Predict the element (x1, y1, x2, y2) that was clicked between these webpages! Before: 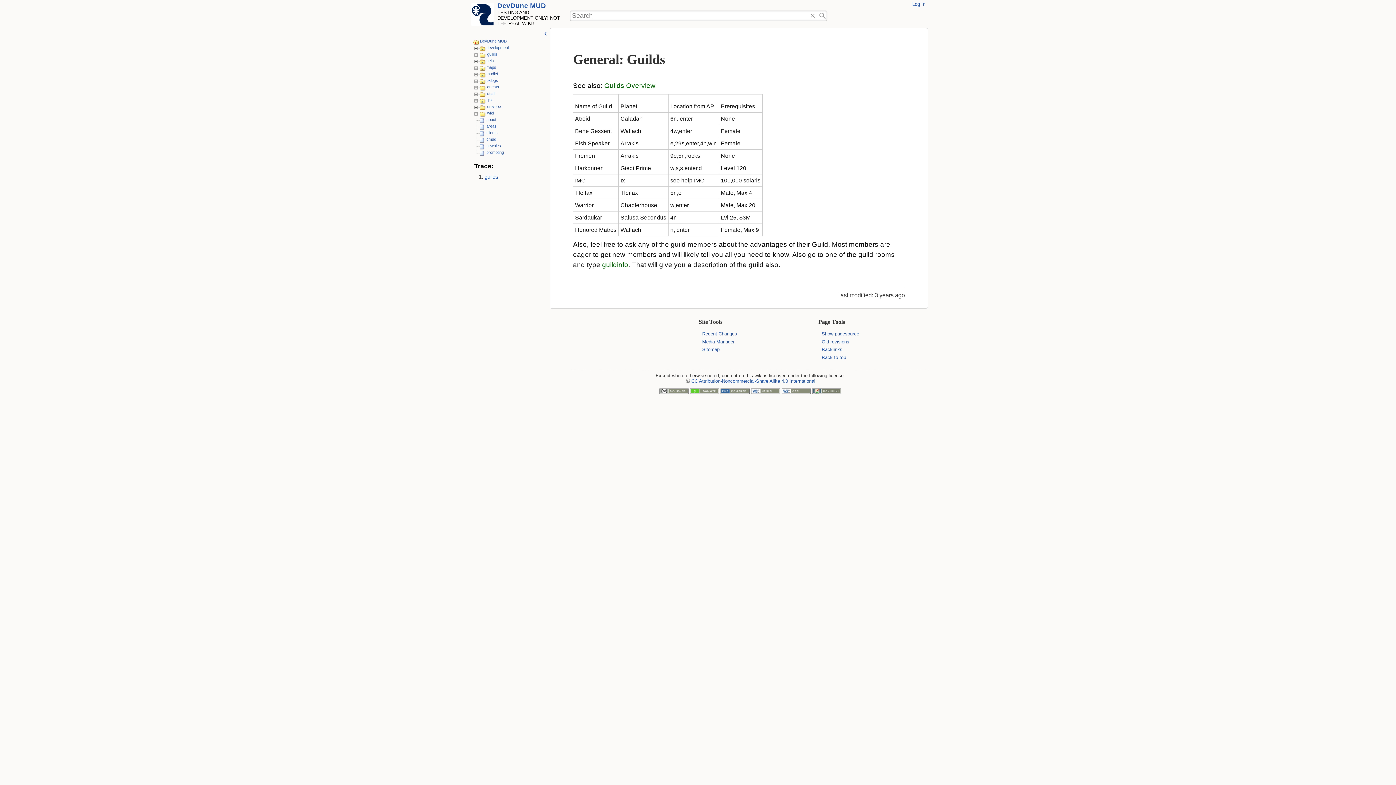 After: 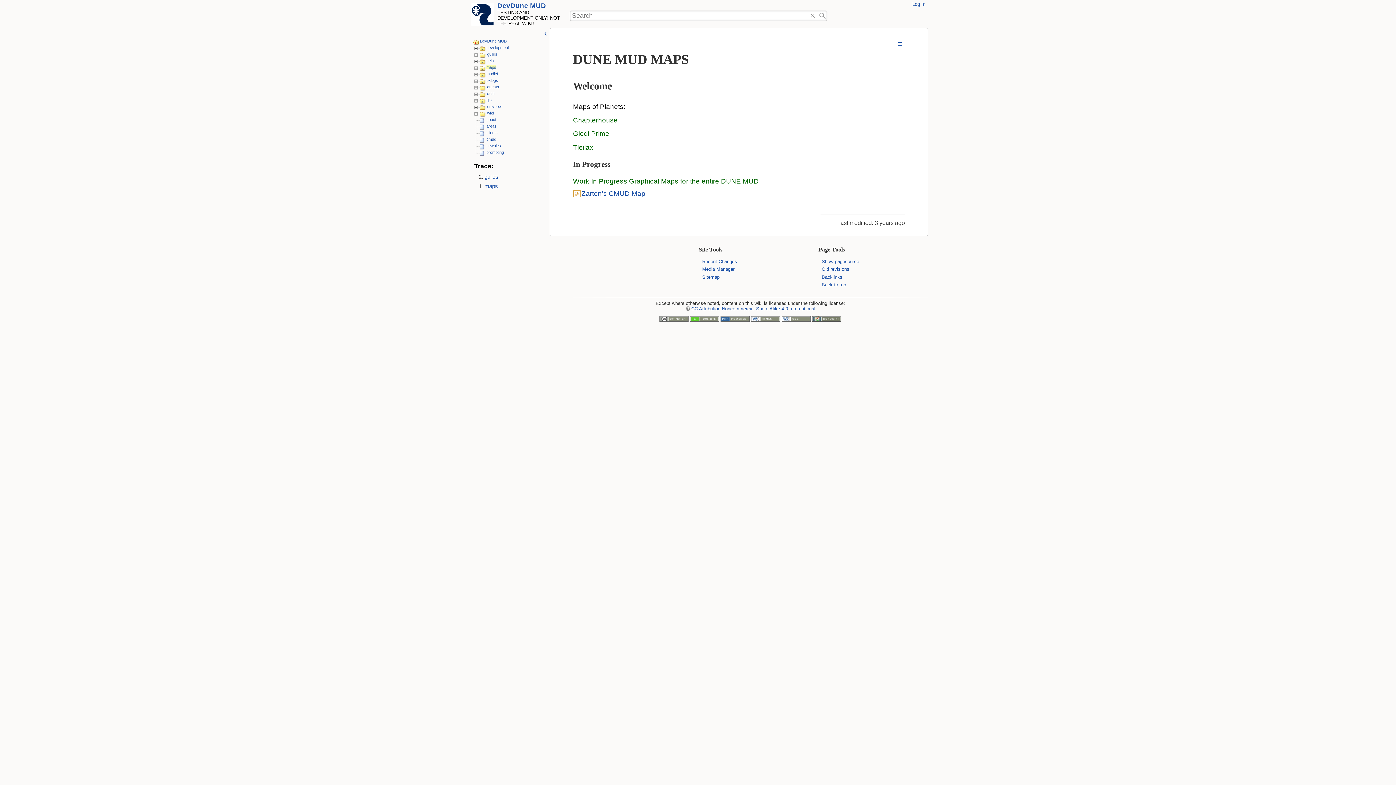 Action: bbox: (486, 65, 496, 69) label: maps